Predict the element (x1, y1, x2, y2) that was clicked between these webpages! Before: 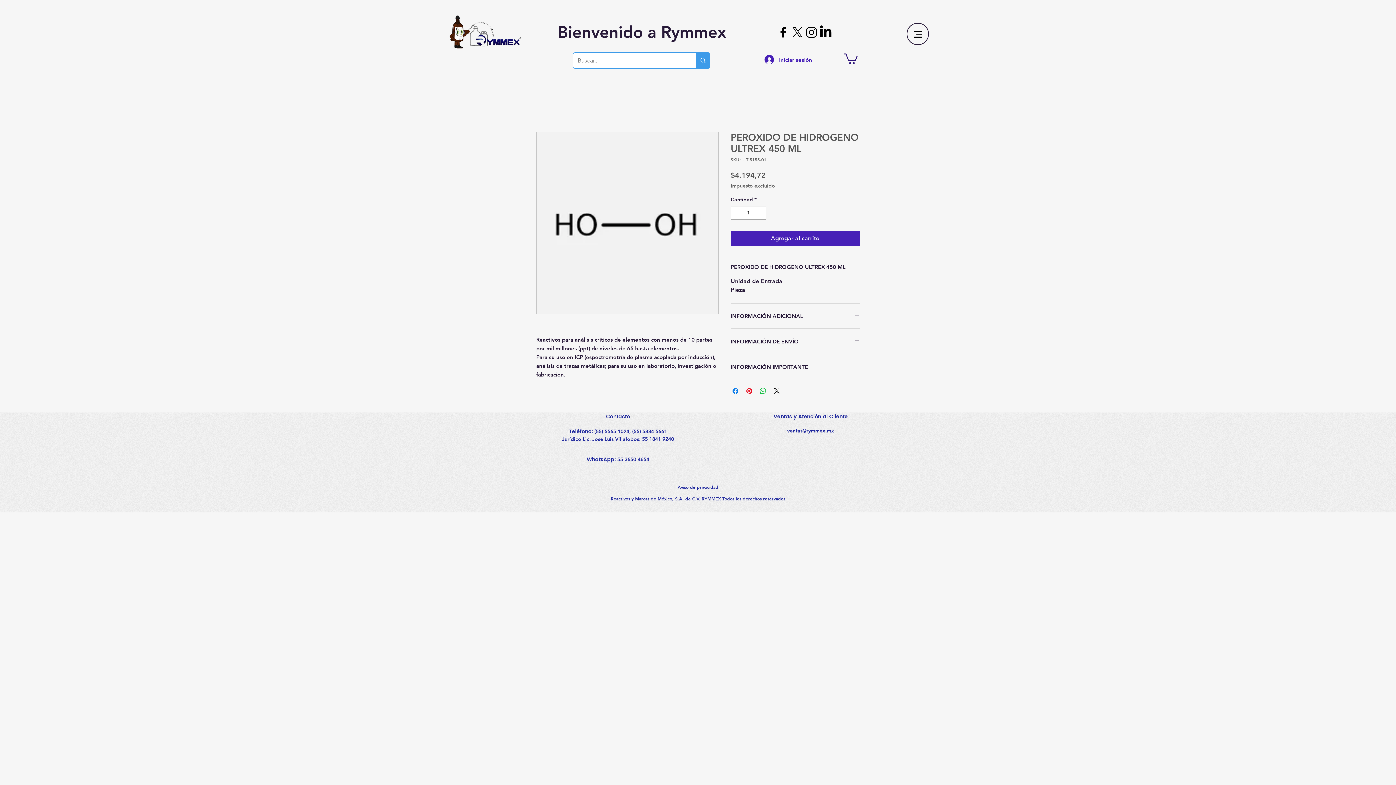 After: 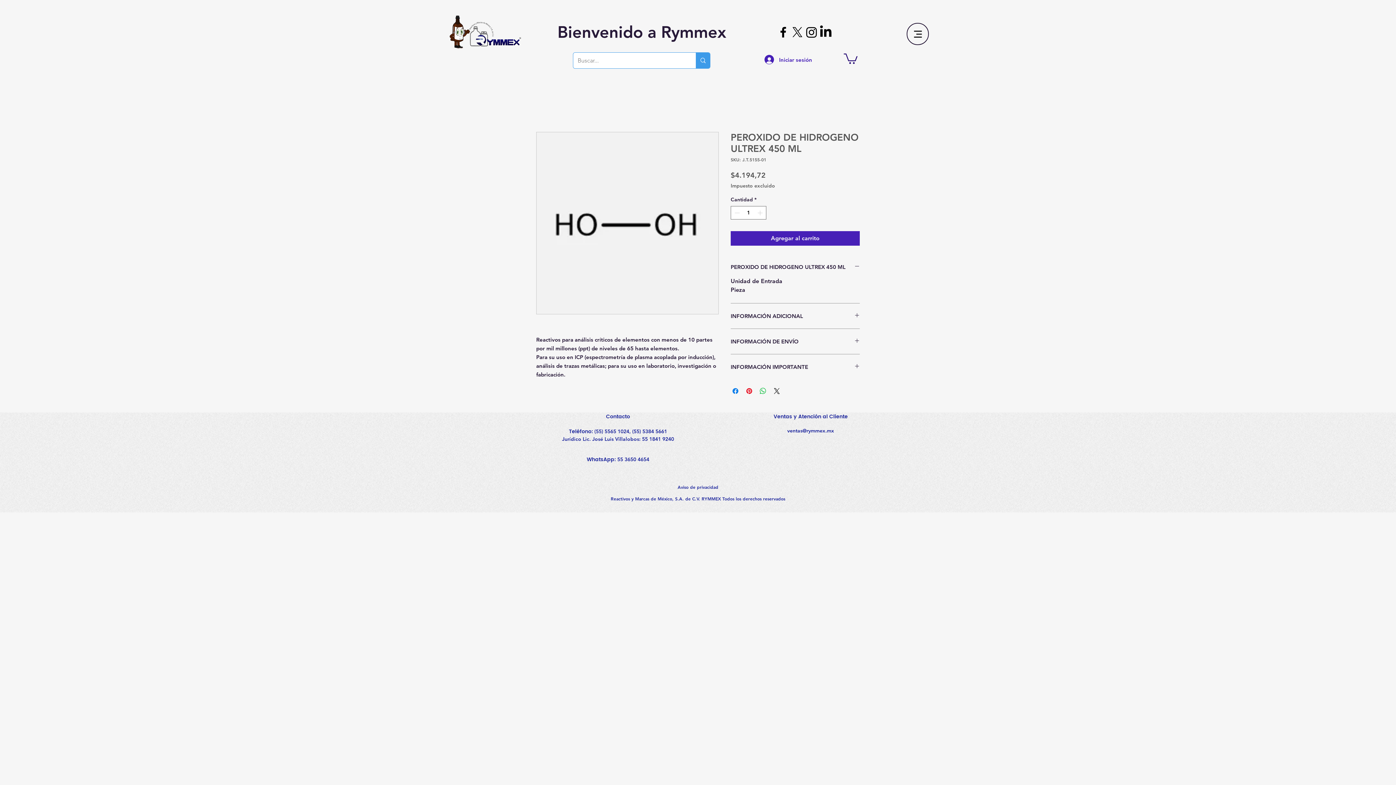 Action: label: Facebook bbox: (776, 25, 790, 39)